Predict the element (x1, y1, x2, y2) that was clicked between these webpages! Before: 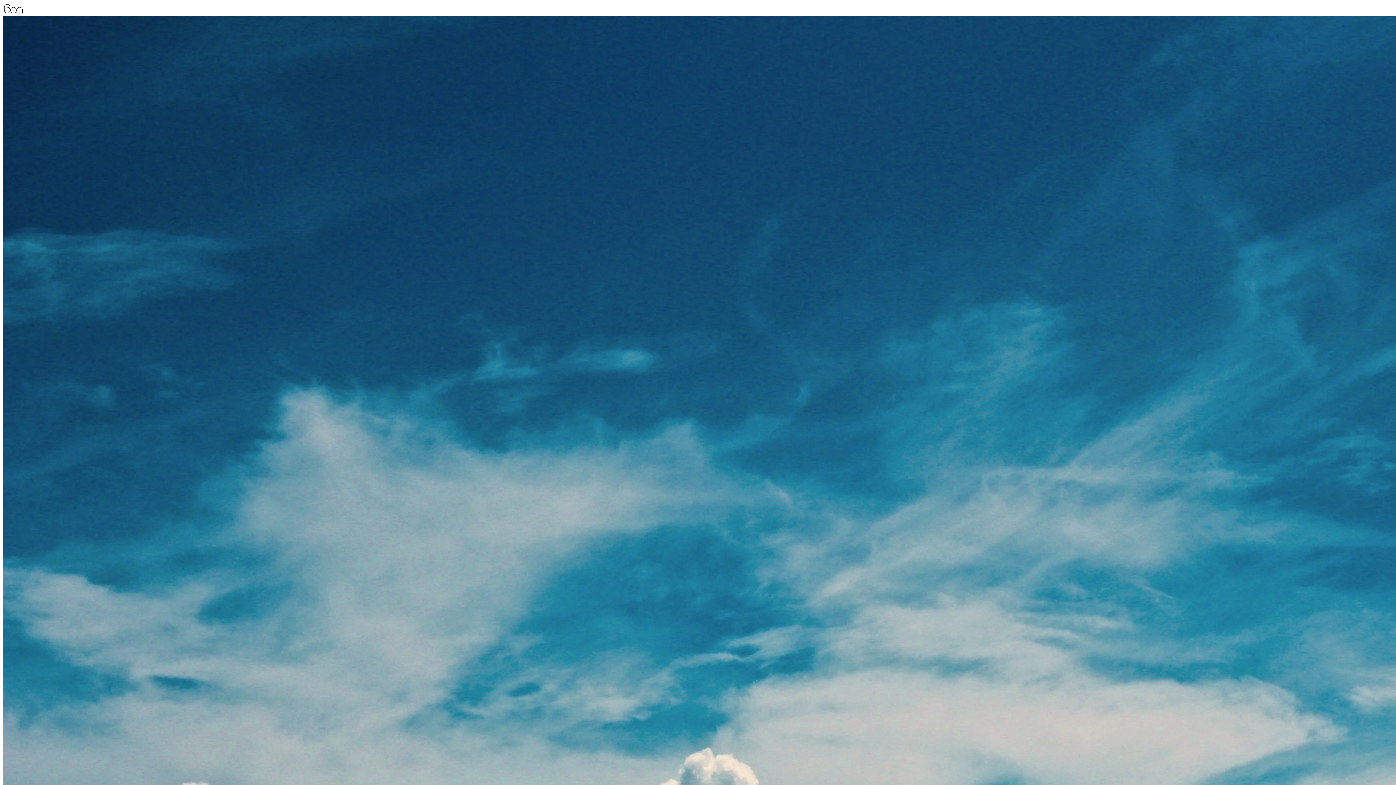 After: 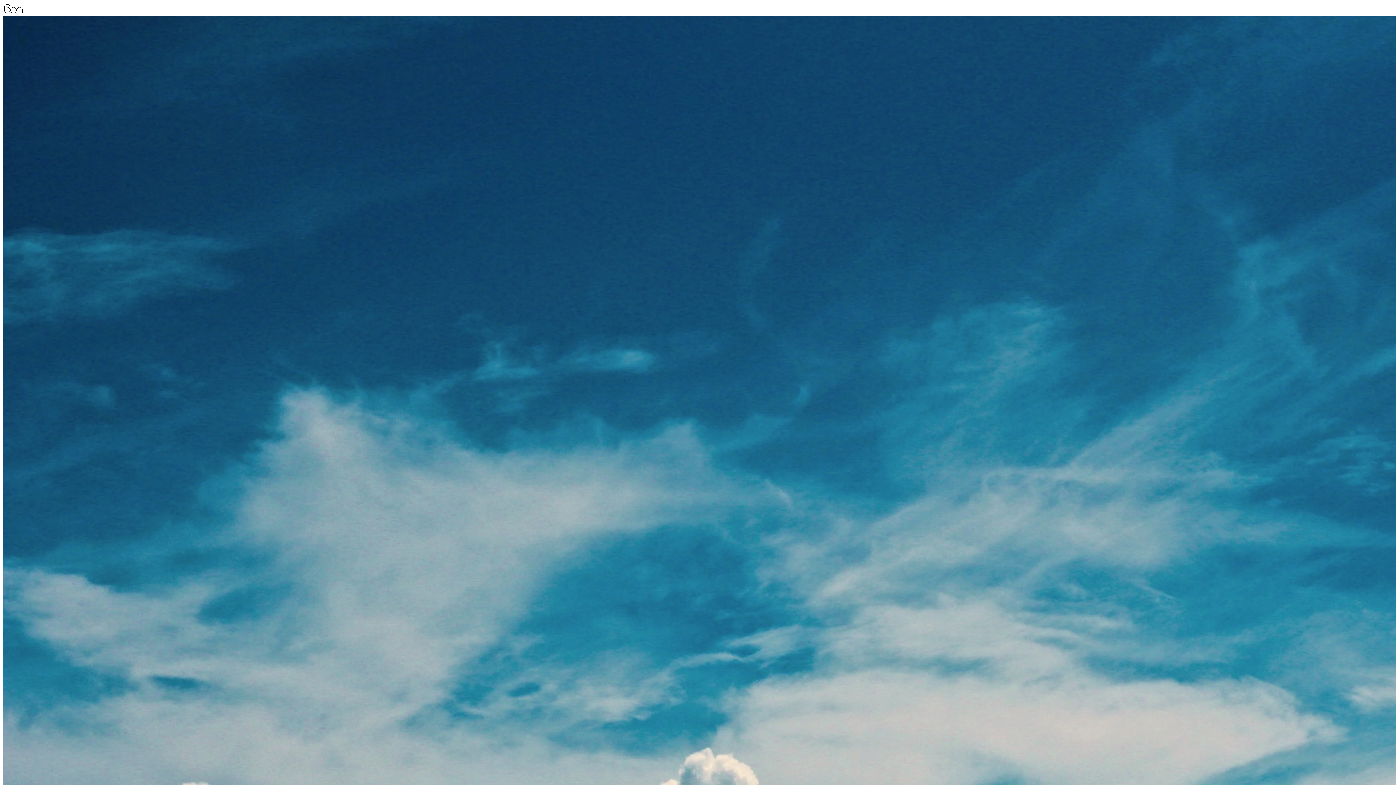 Action: bbox: (2, 9, 24, 15)